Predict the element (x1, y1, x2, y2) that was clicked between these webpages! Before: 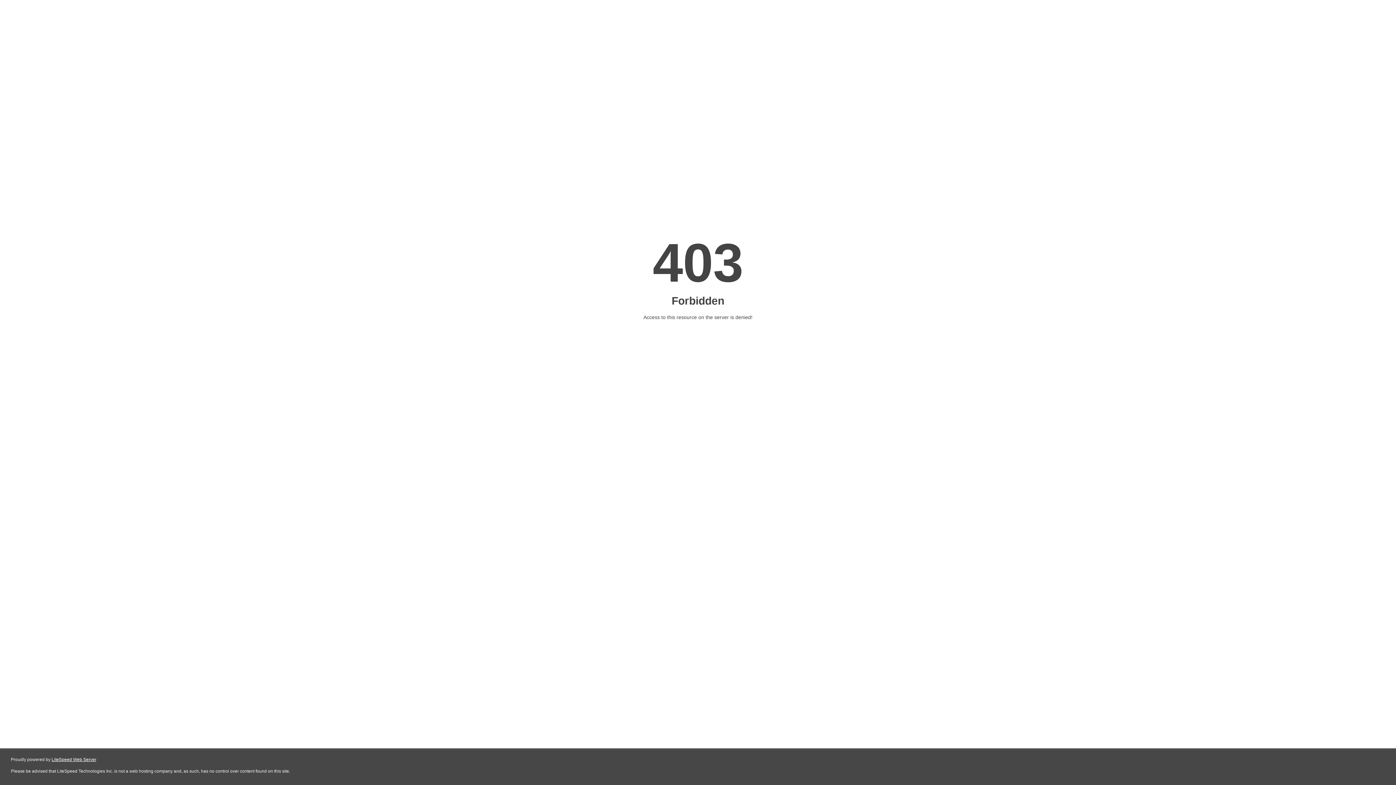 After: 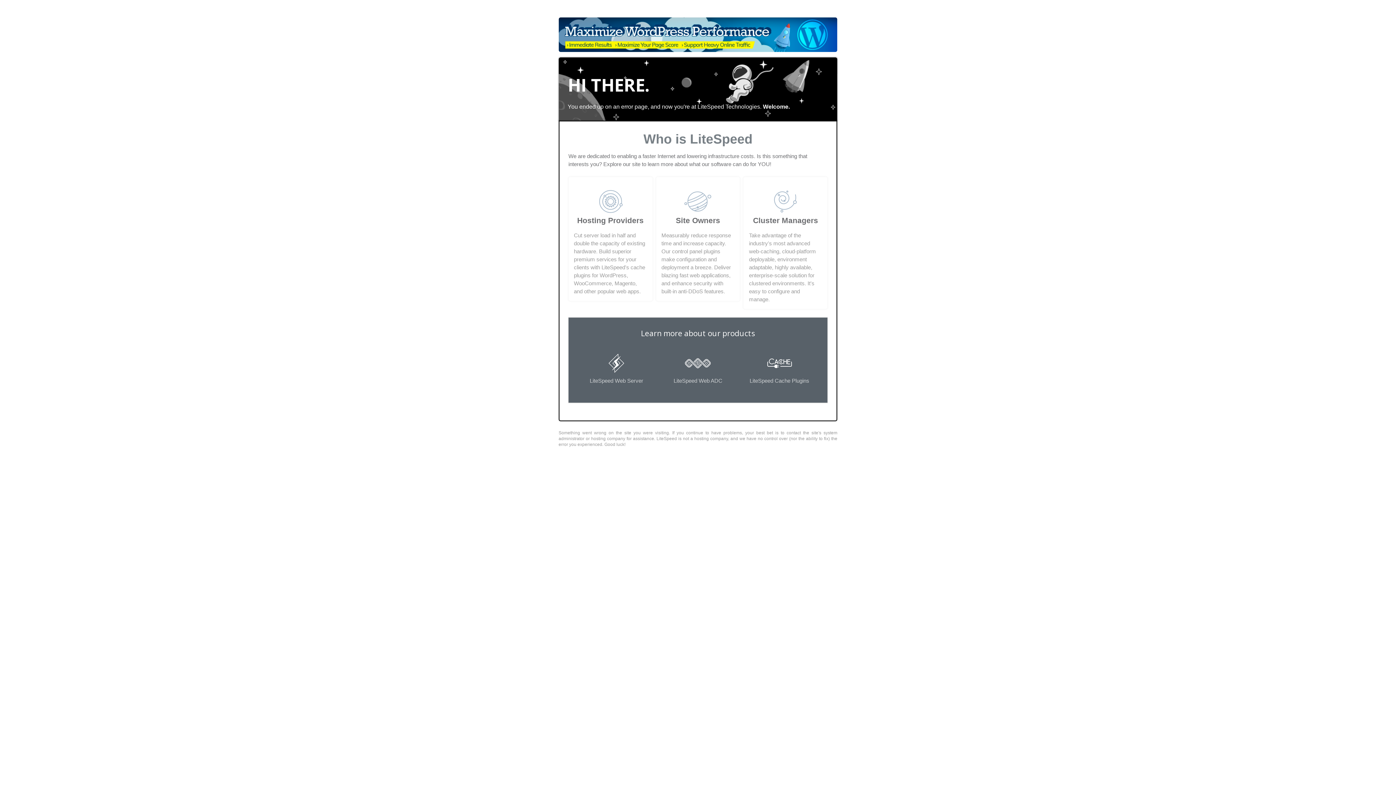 Action: bbox: (51, 757, 96, 762) label: LiteSpeed Web Server